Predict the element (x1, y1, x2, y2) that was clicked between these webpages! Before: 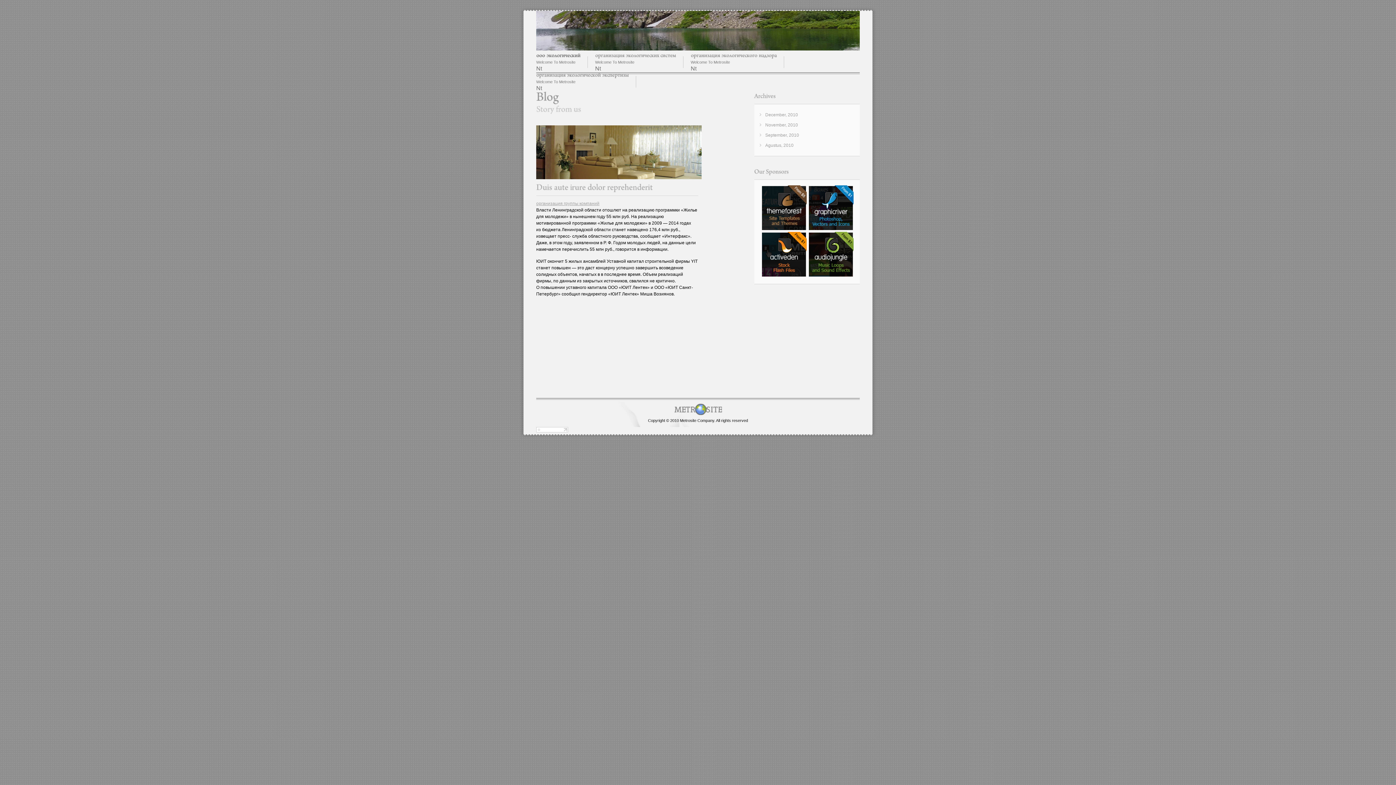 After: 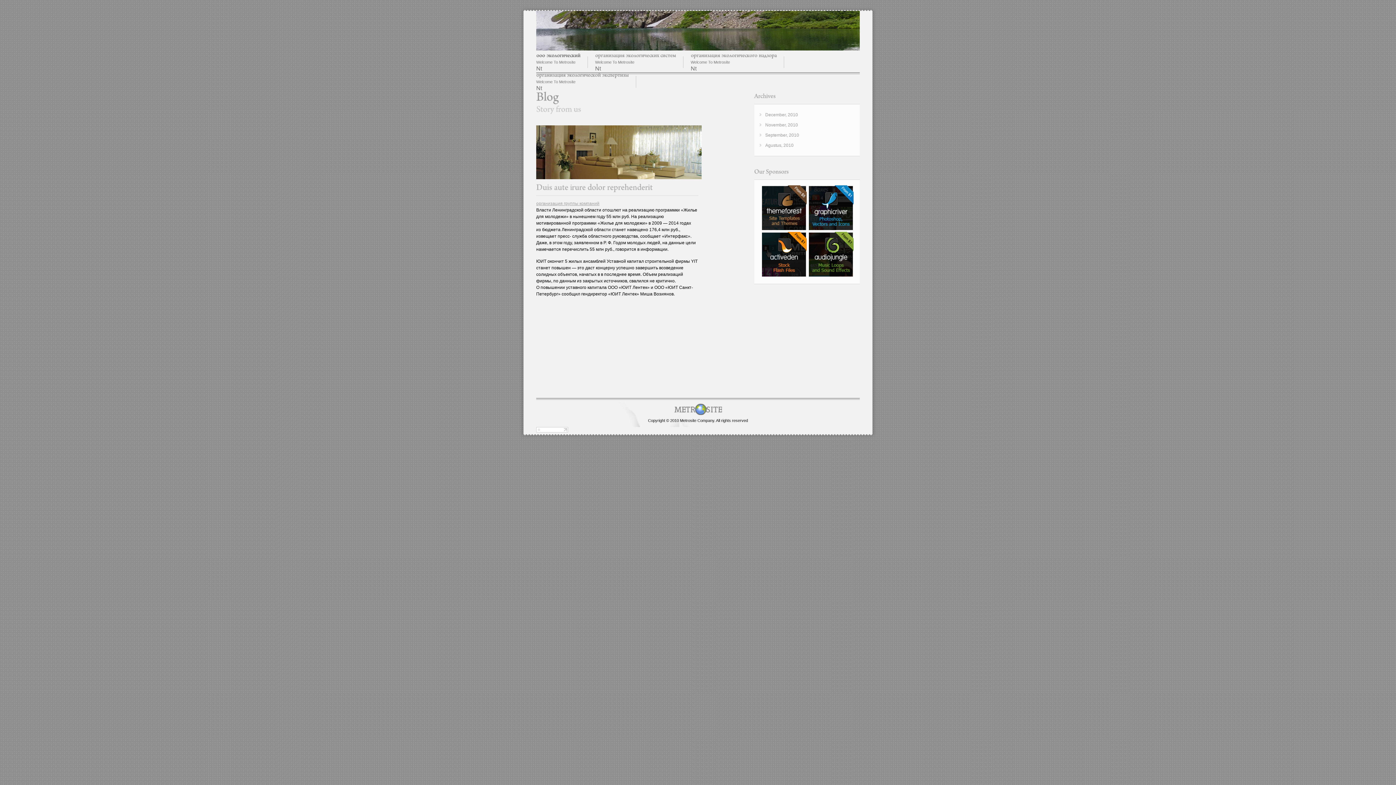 Action: bbox: (760, 226, 806, 231)